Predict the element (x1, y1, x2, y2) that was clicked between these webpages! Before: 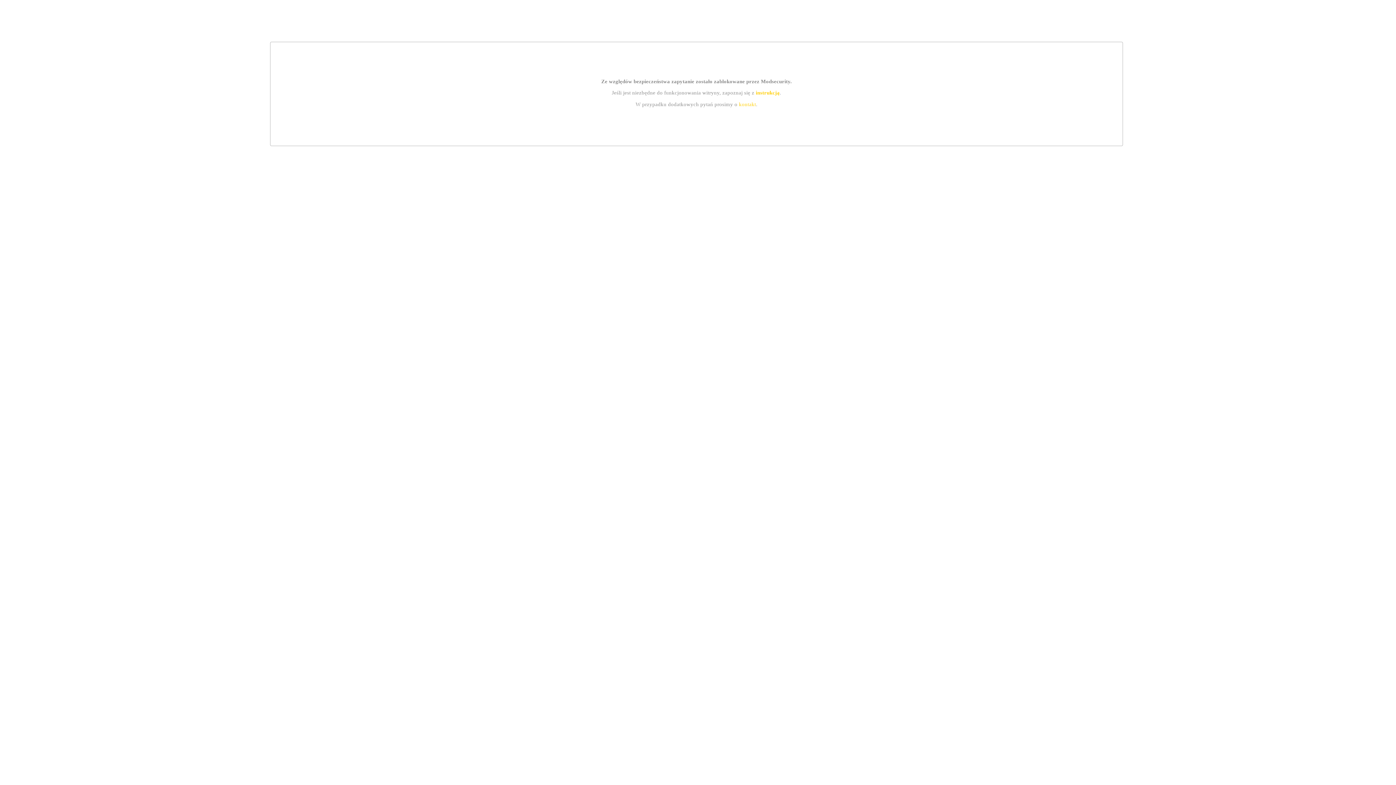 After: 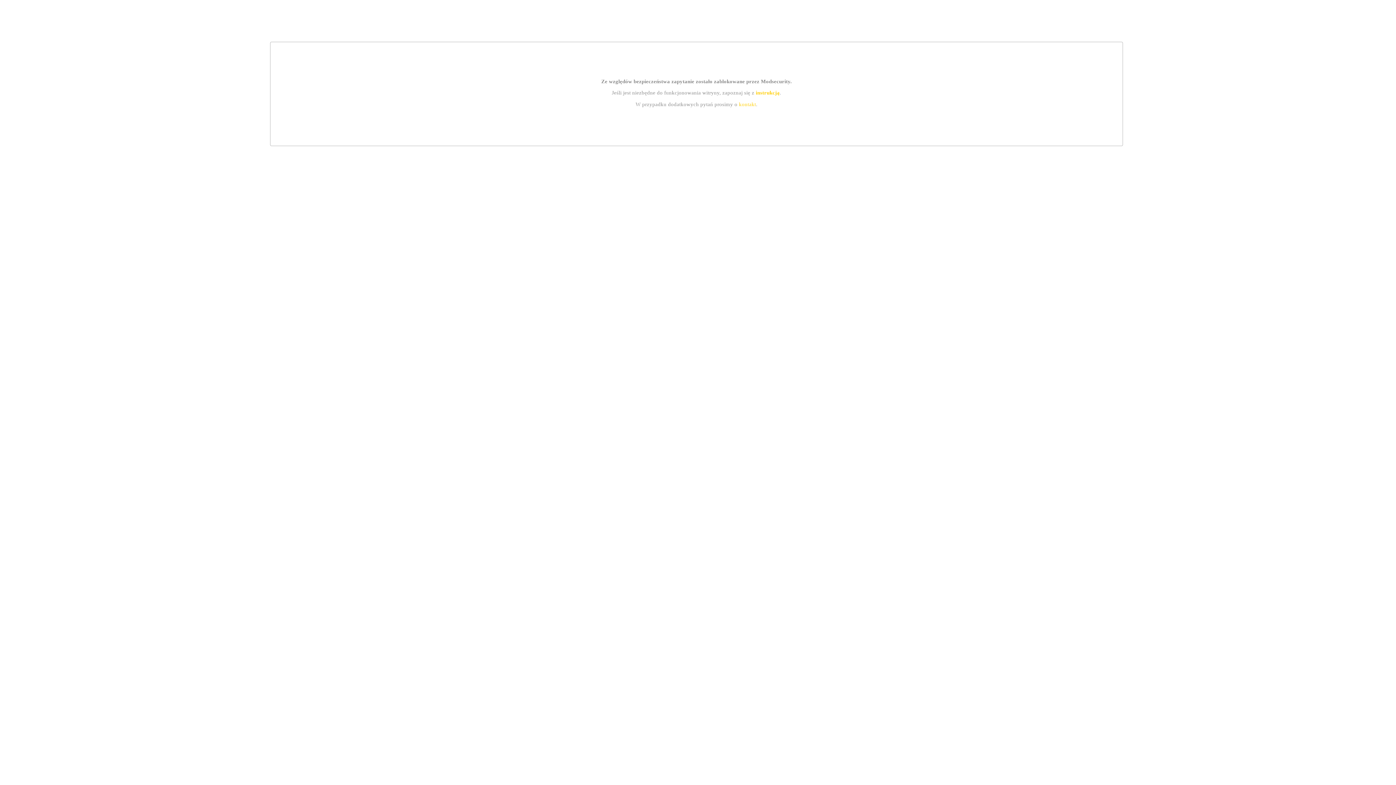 Action: label: instrukcją bbox: (755, 89, 779, 95)